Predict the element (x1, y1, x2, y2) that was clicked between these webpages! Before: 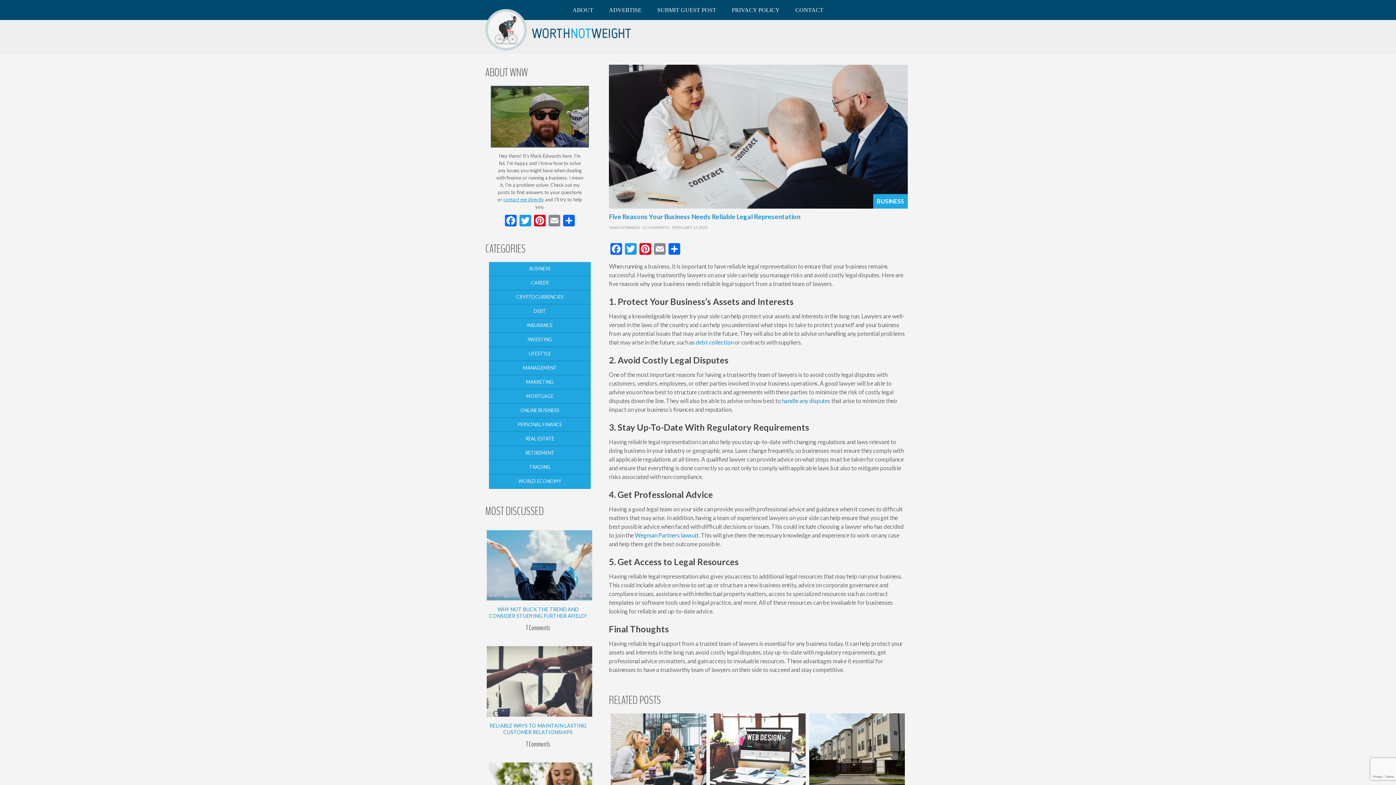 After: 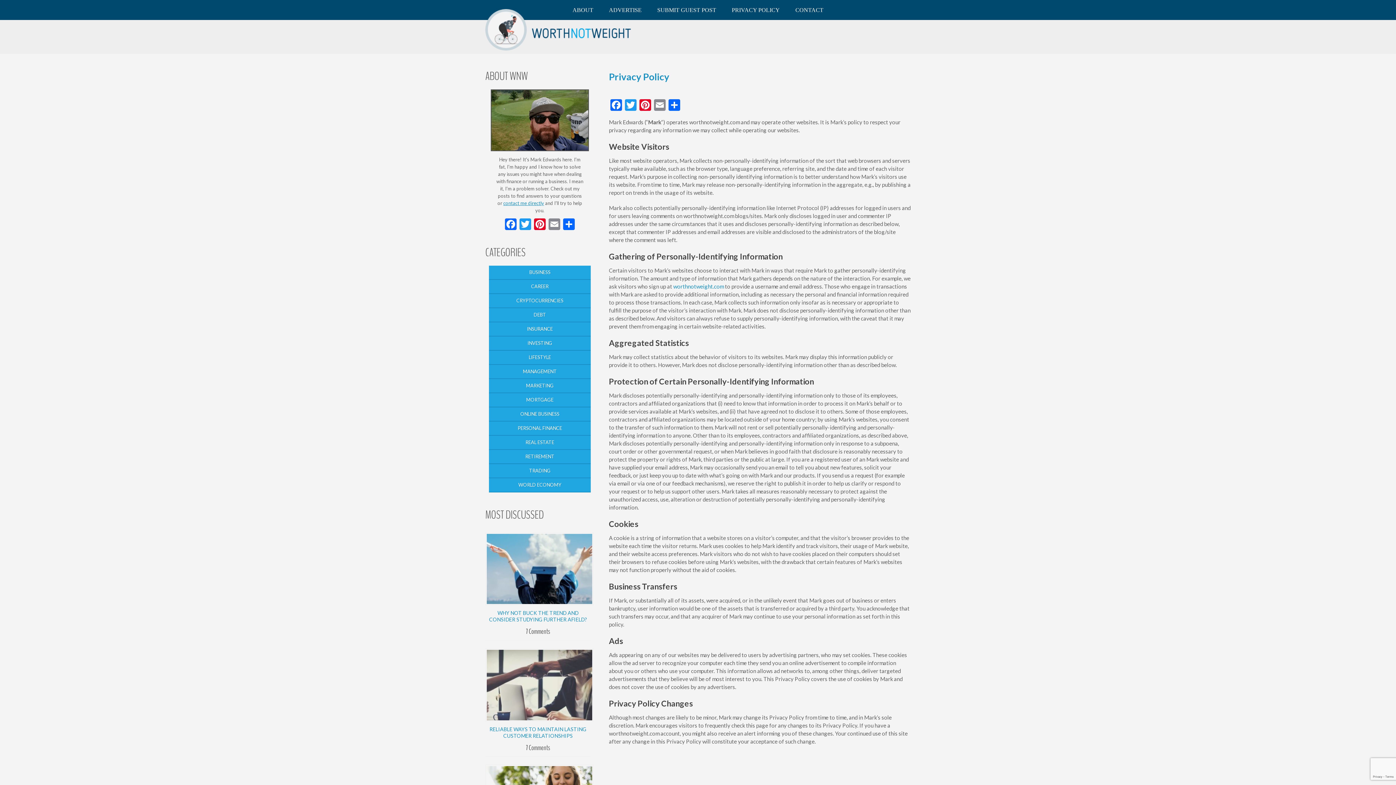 Action: bbox: (724, 0, 787, 20) label: PRIVACY POLICY